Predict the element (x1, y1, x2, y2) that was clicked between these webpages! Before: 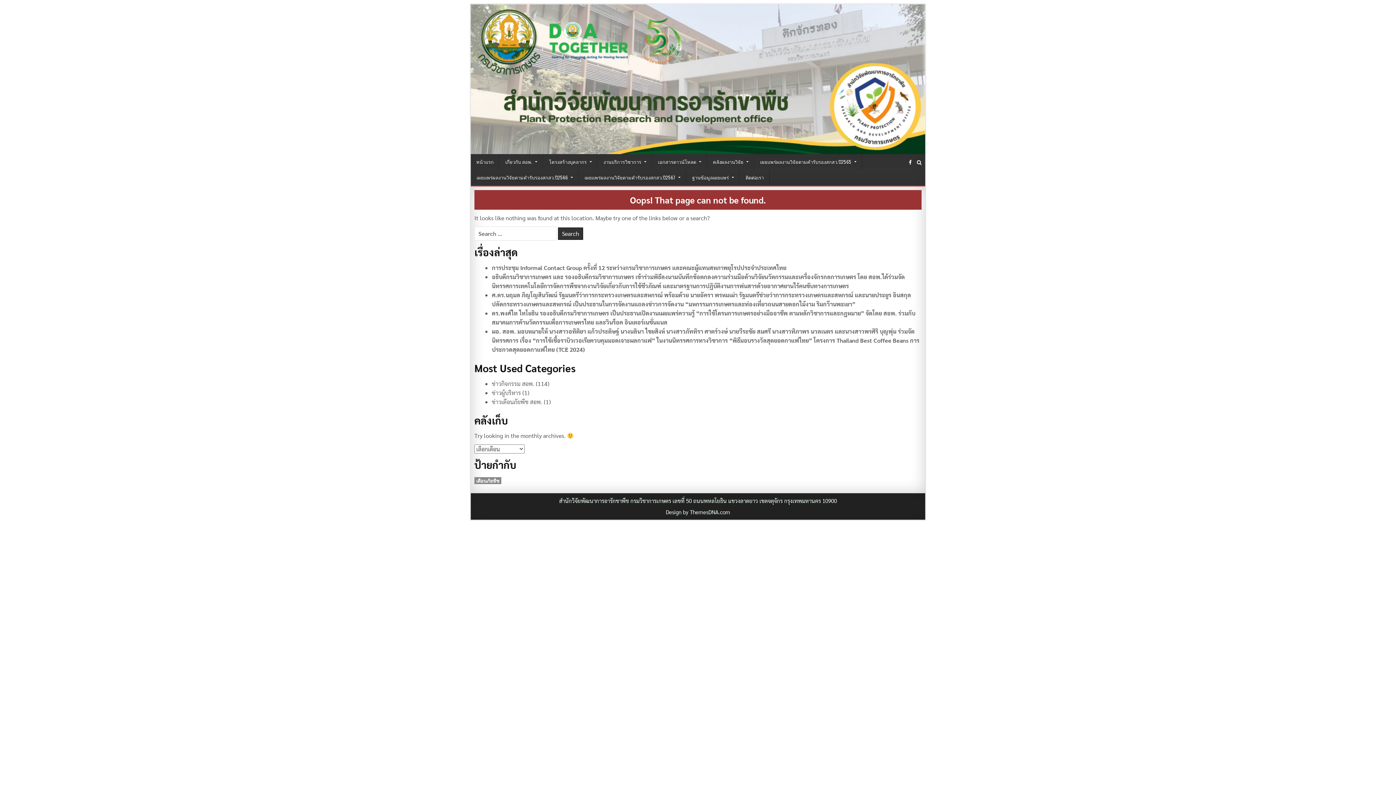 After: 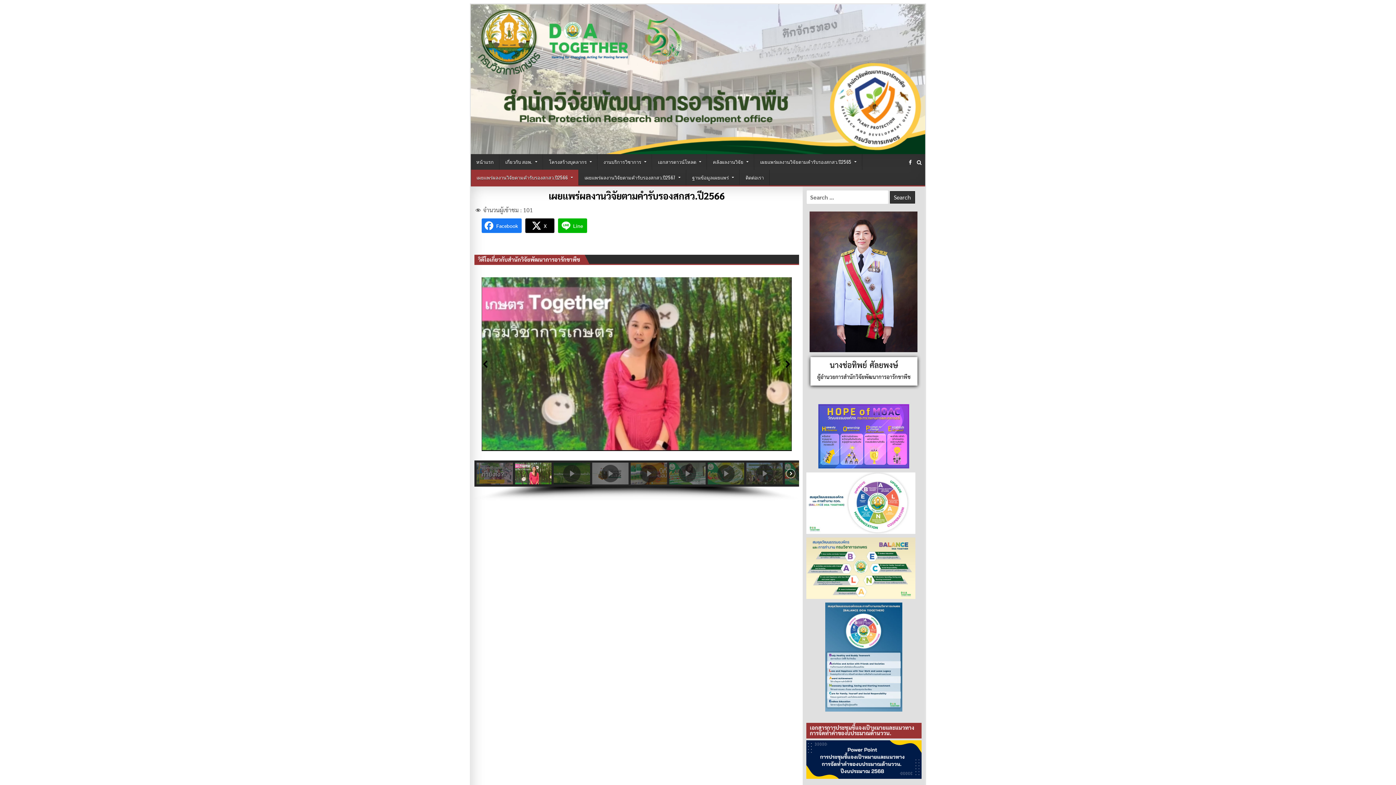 Action: bbox: (470, 169, 578, 185) label: เผยแพร่ผลงานวิจัยตามคำรับรองสกสว.ปี2566